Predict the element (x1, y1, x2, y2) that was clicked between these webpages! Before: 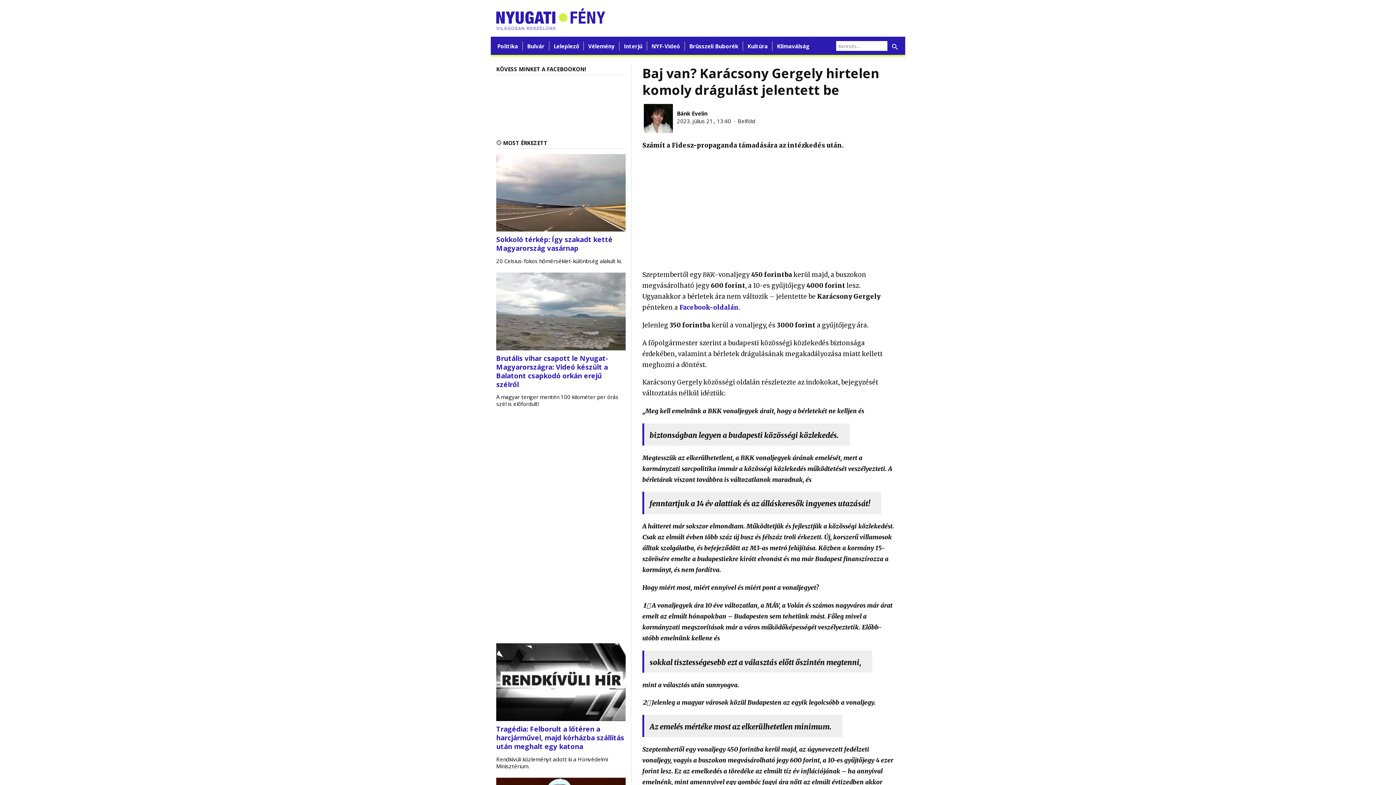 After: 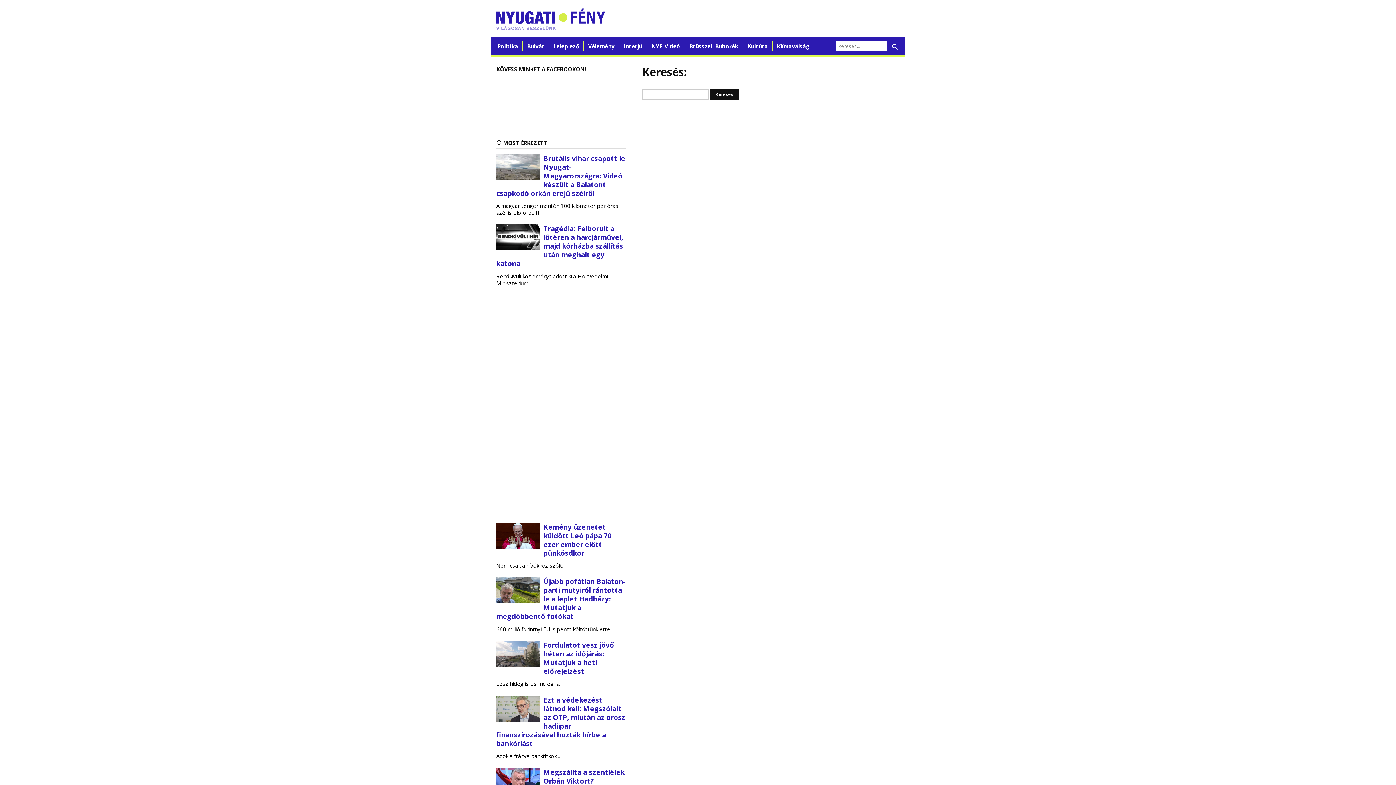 Action: label: search bbox: (889, 40, 900, 52)